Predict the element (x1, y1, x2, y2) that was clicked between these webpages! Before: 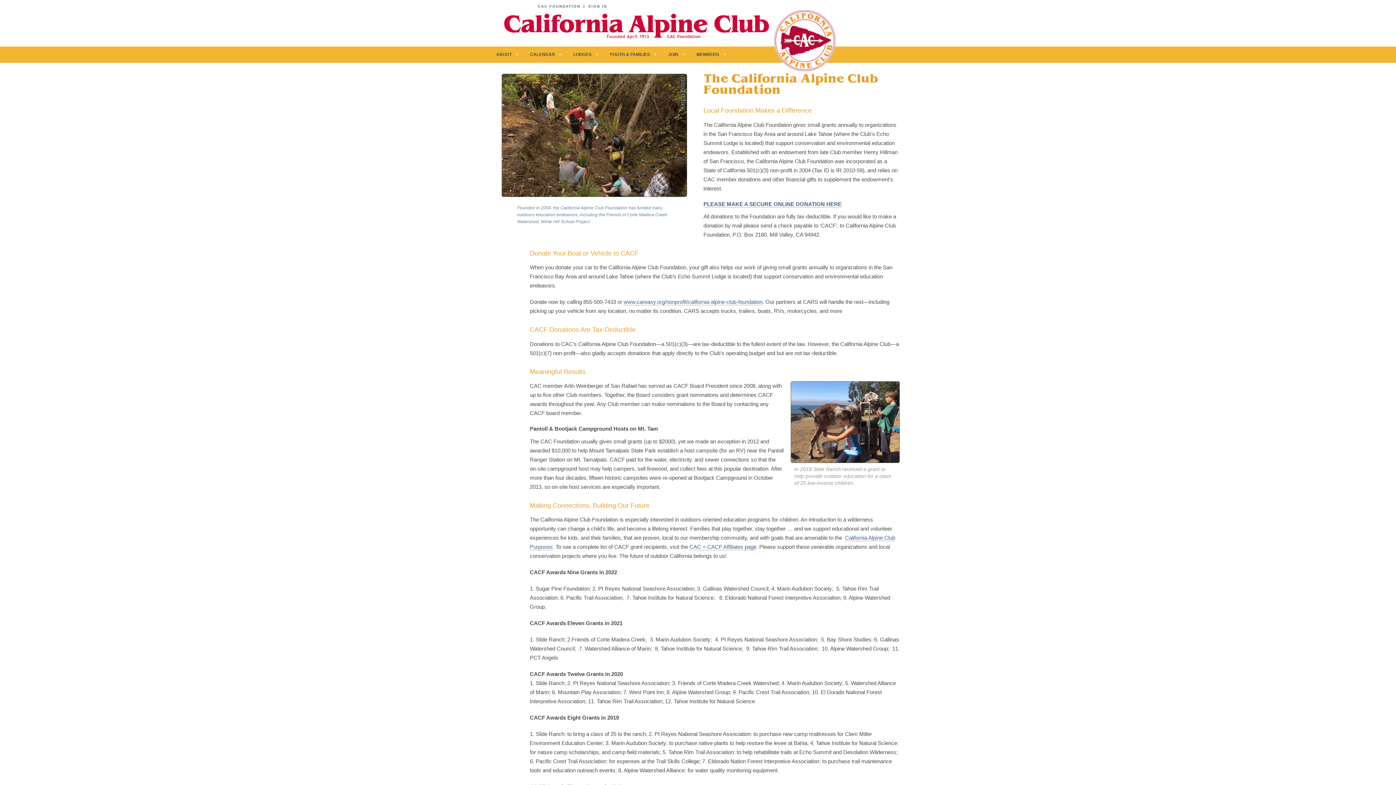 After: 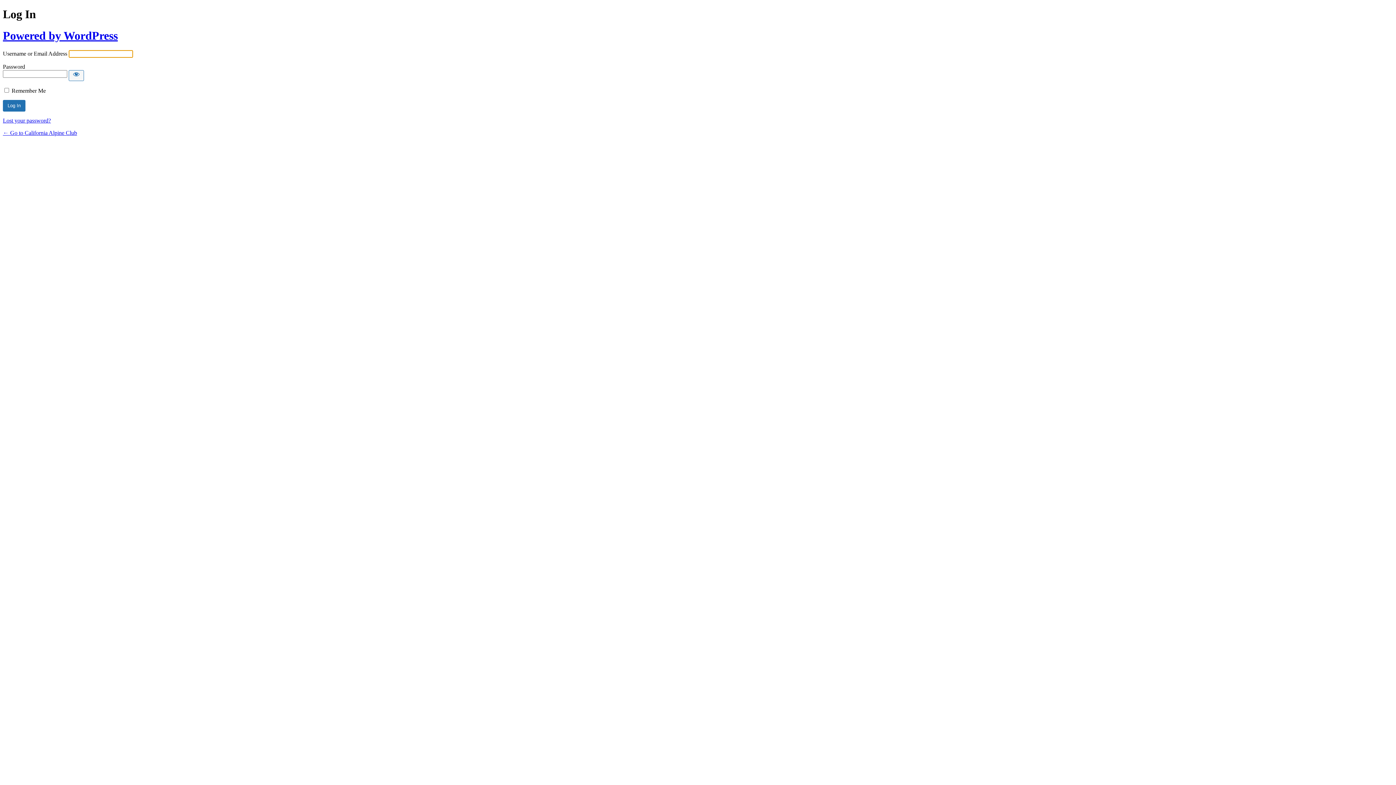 Action: bbox: (587, 4, 608, 8) label: SIGN IN